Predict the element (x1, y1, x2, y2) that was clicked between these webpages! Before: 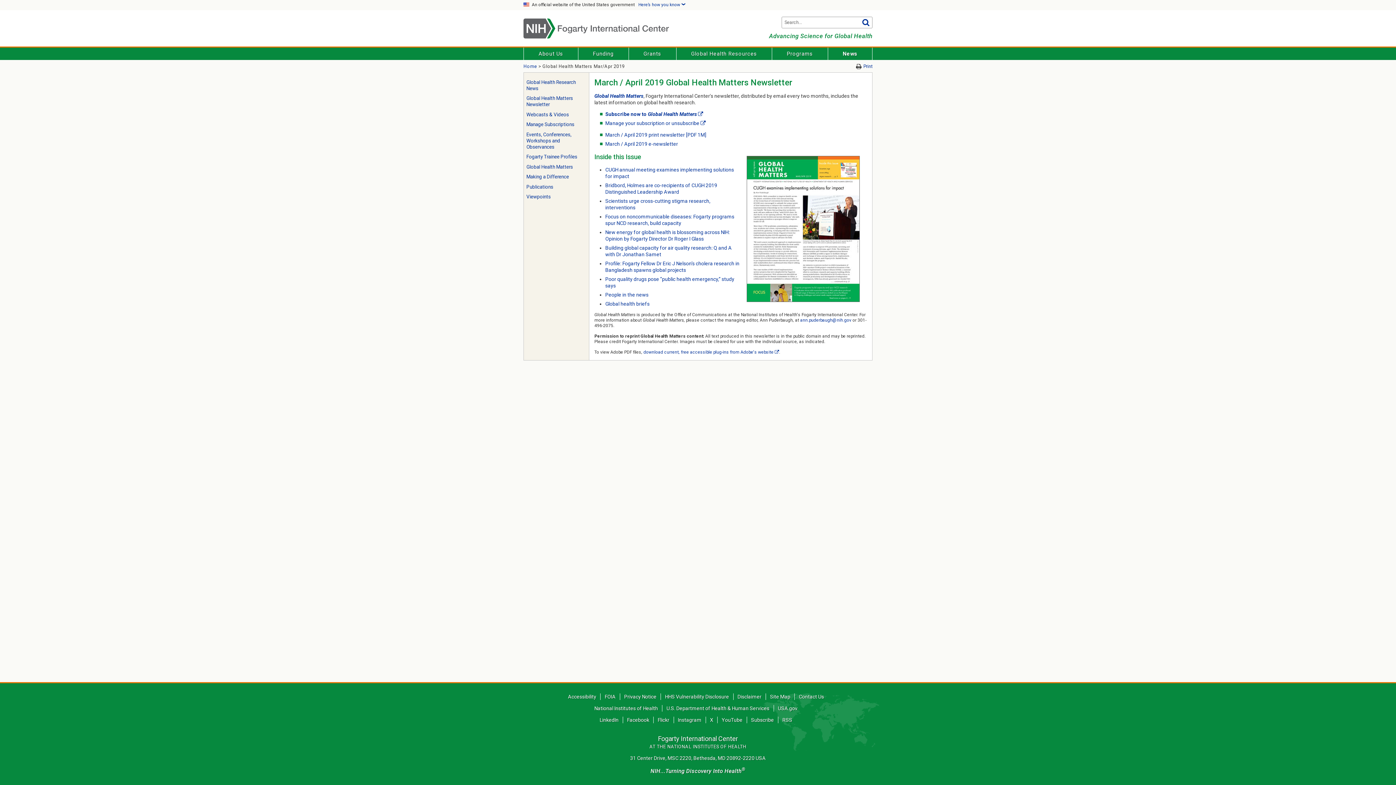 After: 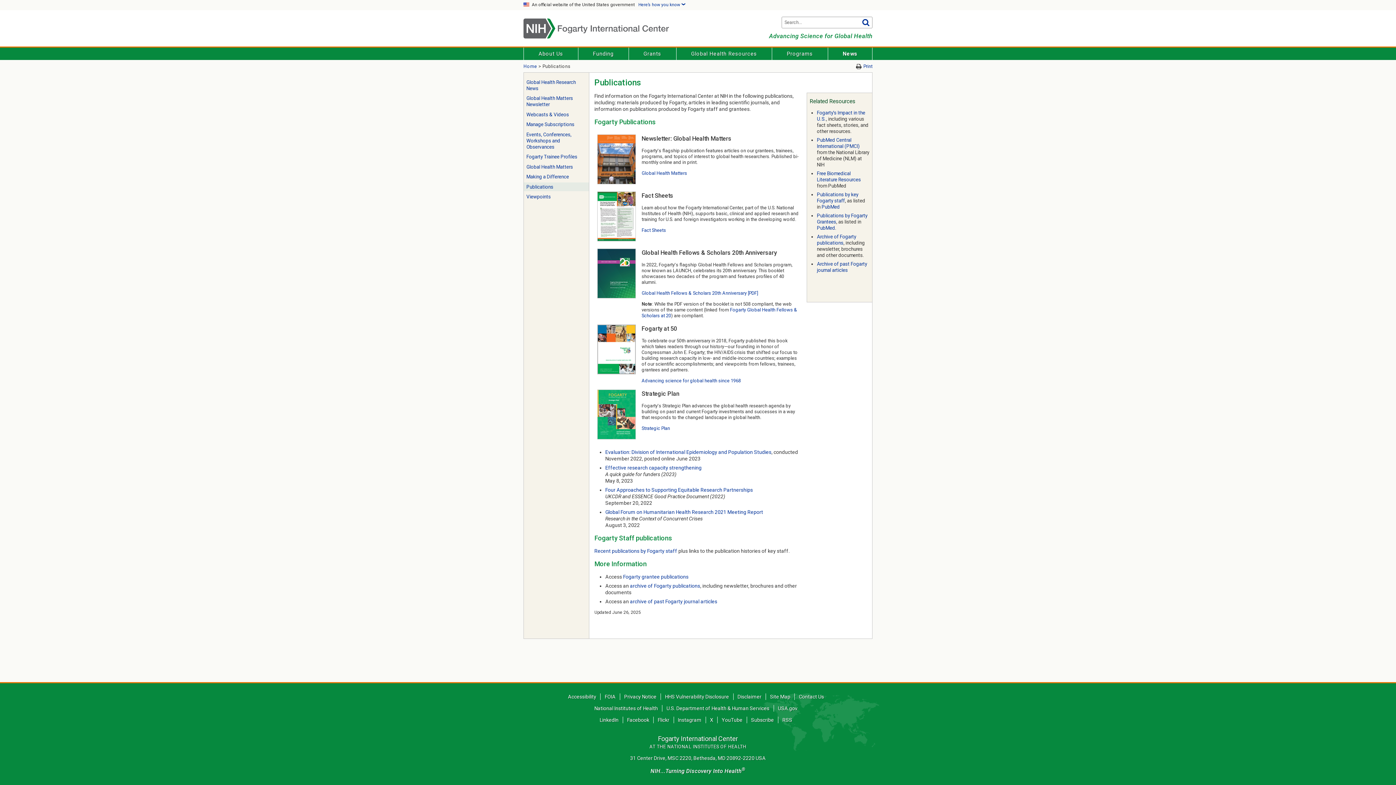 Action: bbox: (526, 184, 553, 189) label: Publications